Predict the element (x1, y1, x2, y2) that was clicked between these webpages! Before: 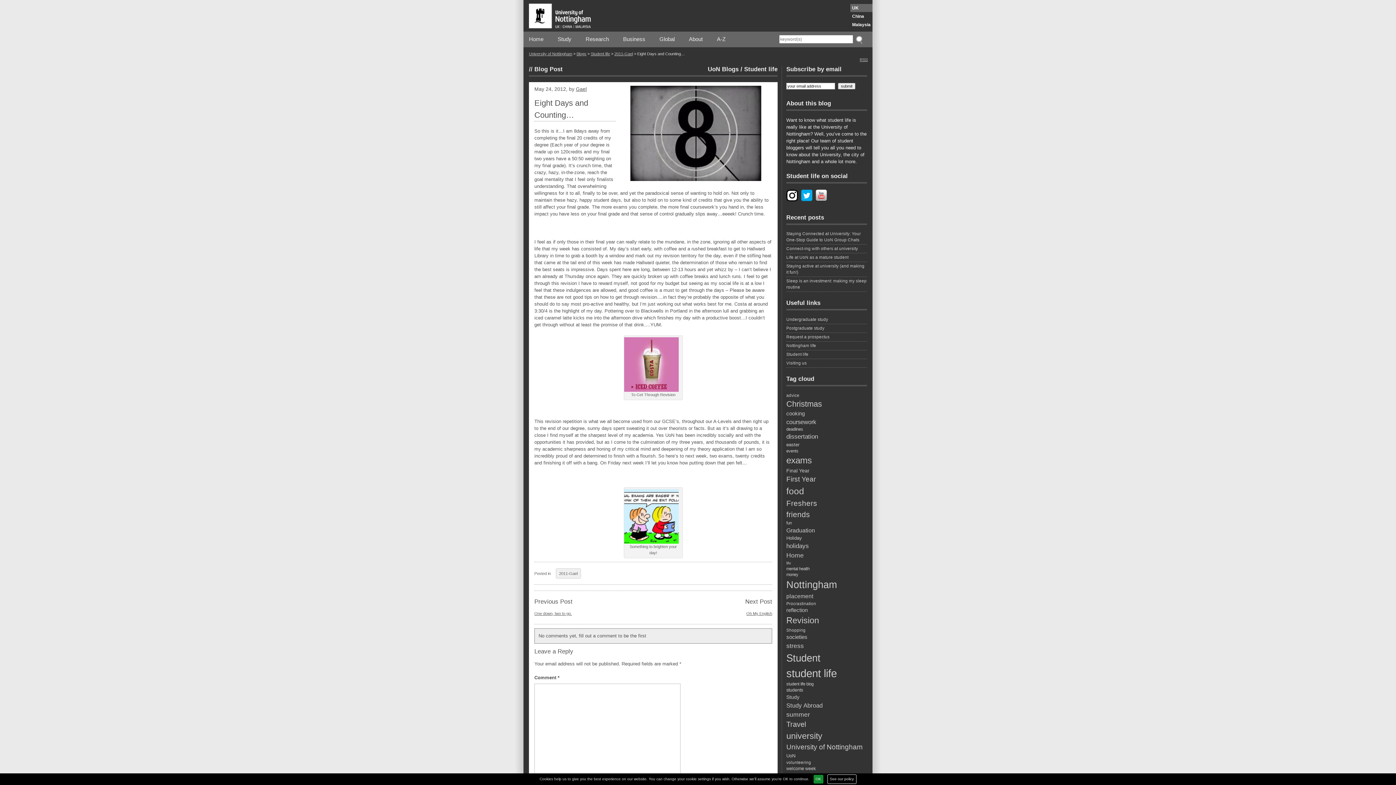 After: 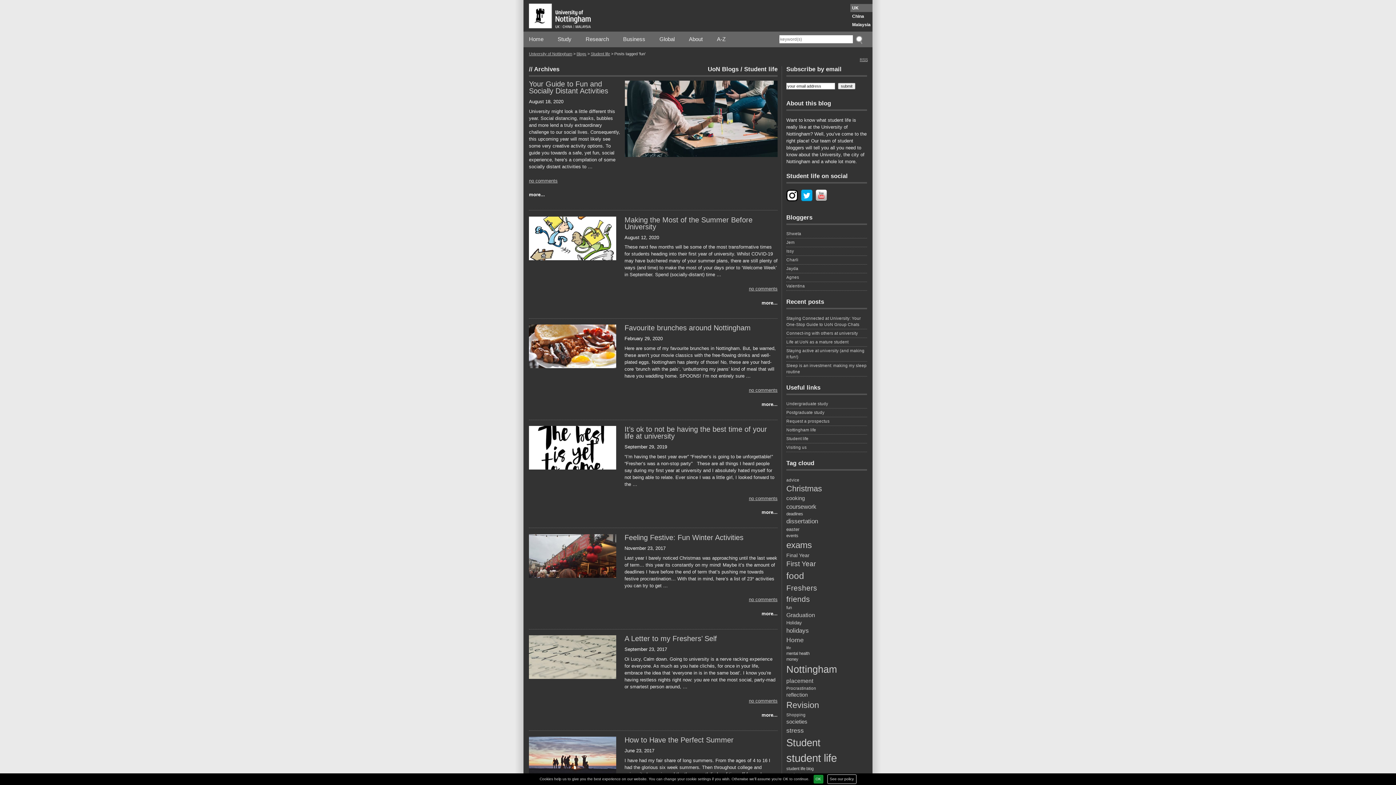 Action: bbox: (786, 520, 867, 526) label: fun (17 items)